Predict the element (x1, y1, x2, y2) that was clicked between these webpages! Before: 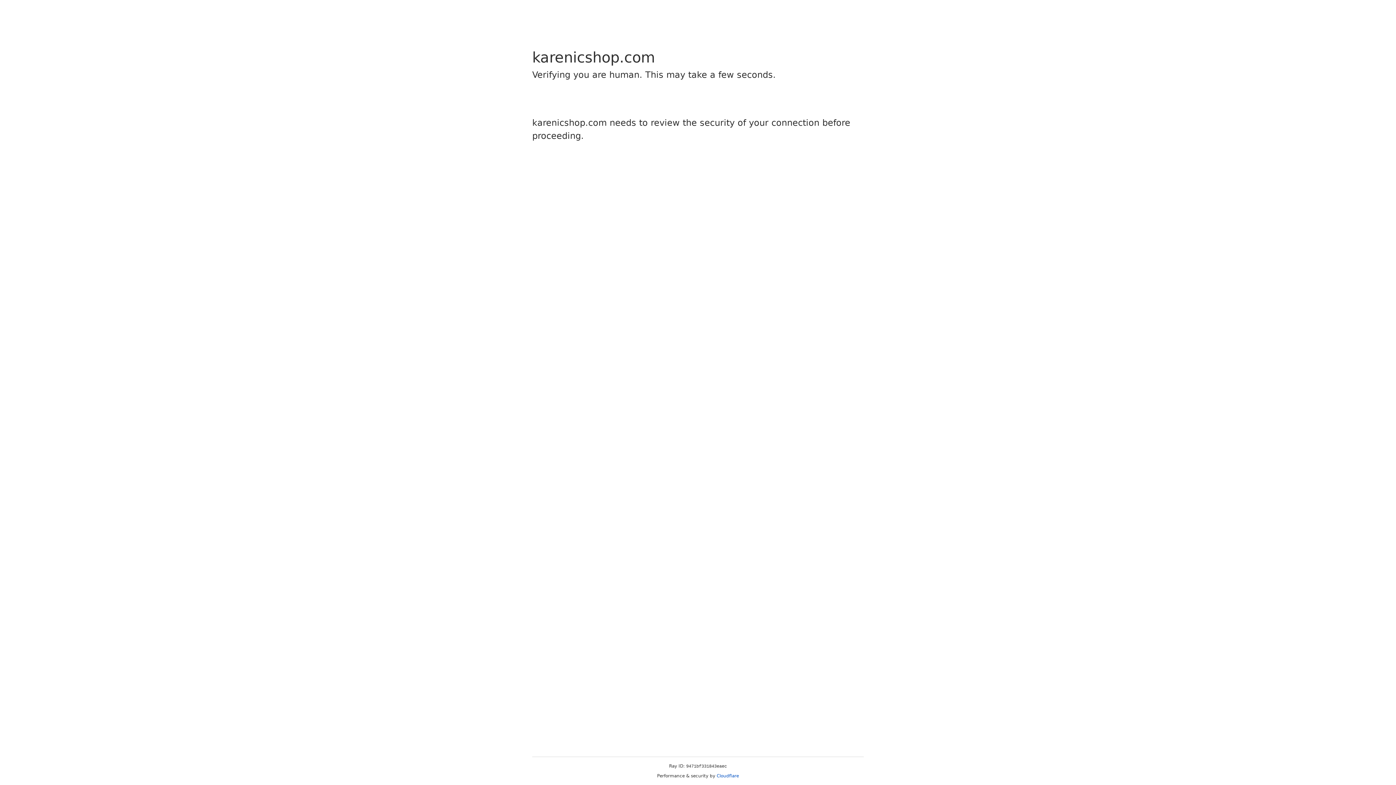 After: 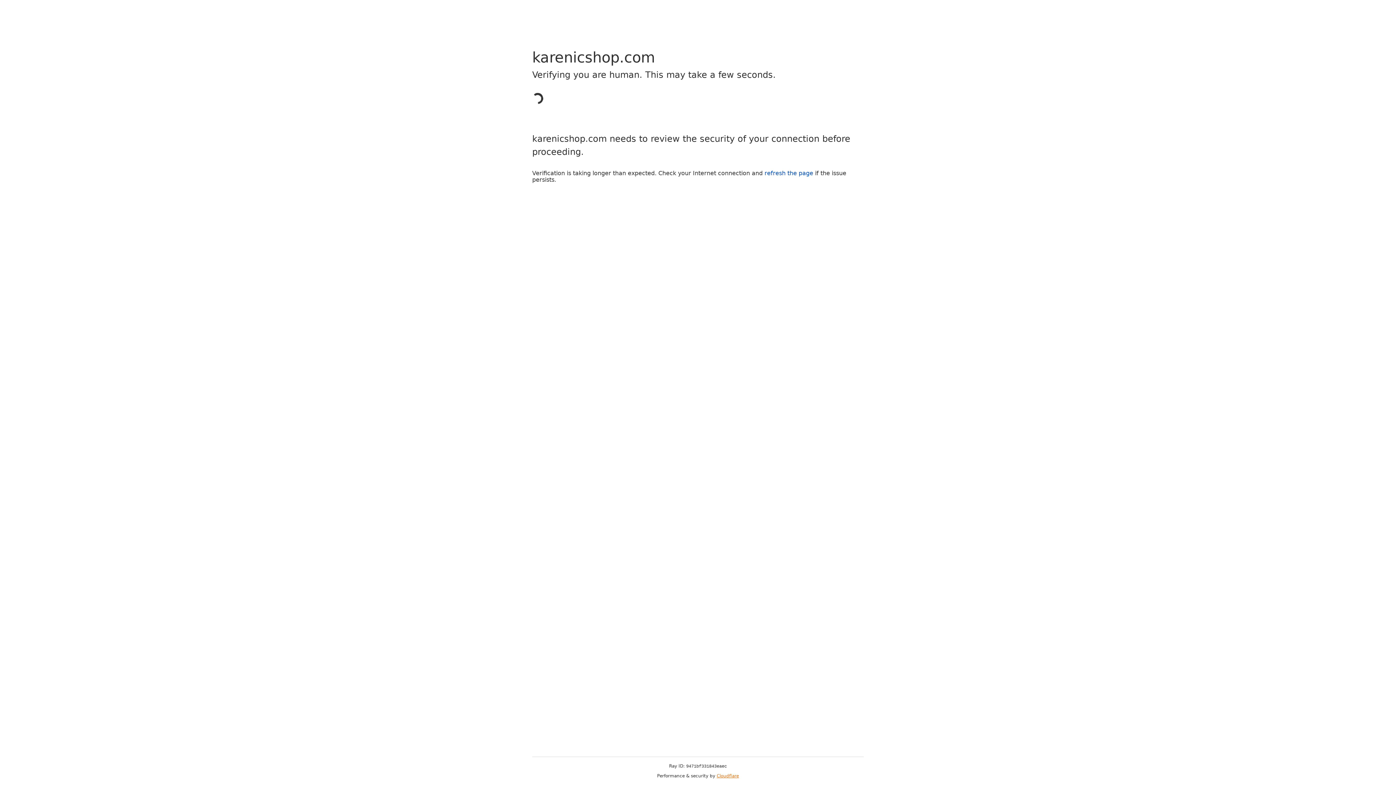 Action: label: Cloudflare bbox: (716, 773, 739, 778)